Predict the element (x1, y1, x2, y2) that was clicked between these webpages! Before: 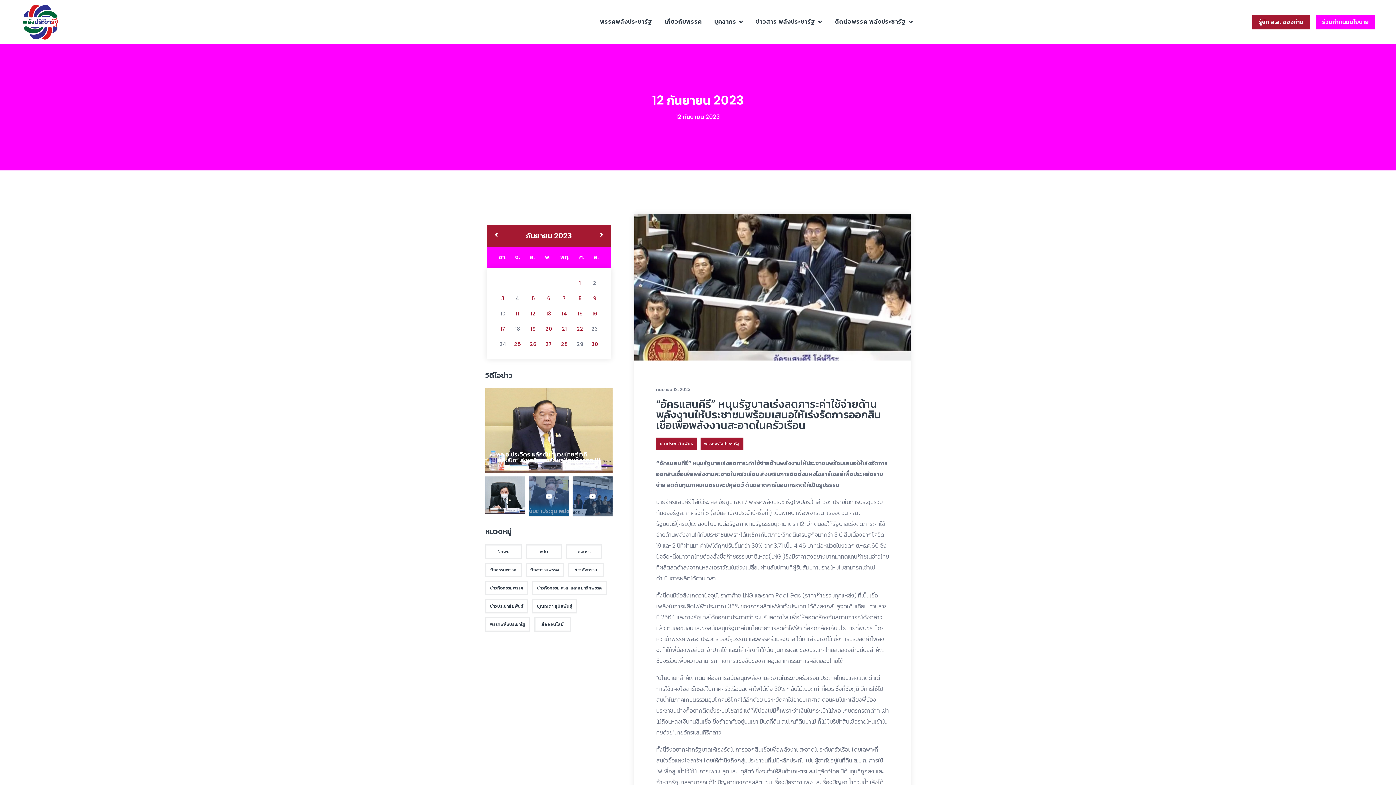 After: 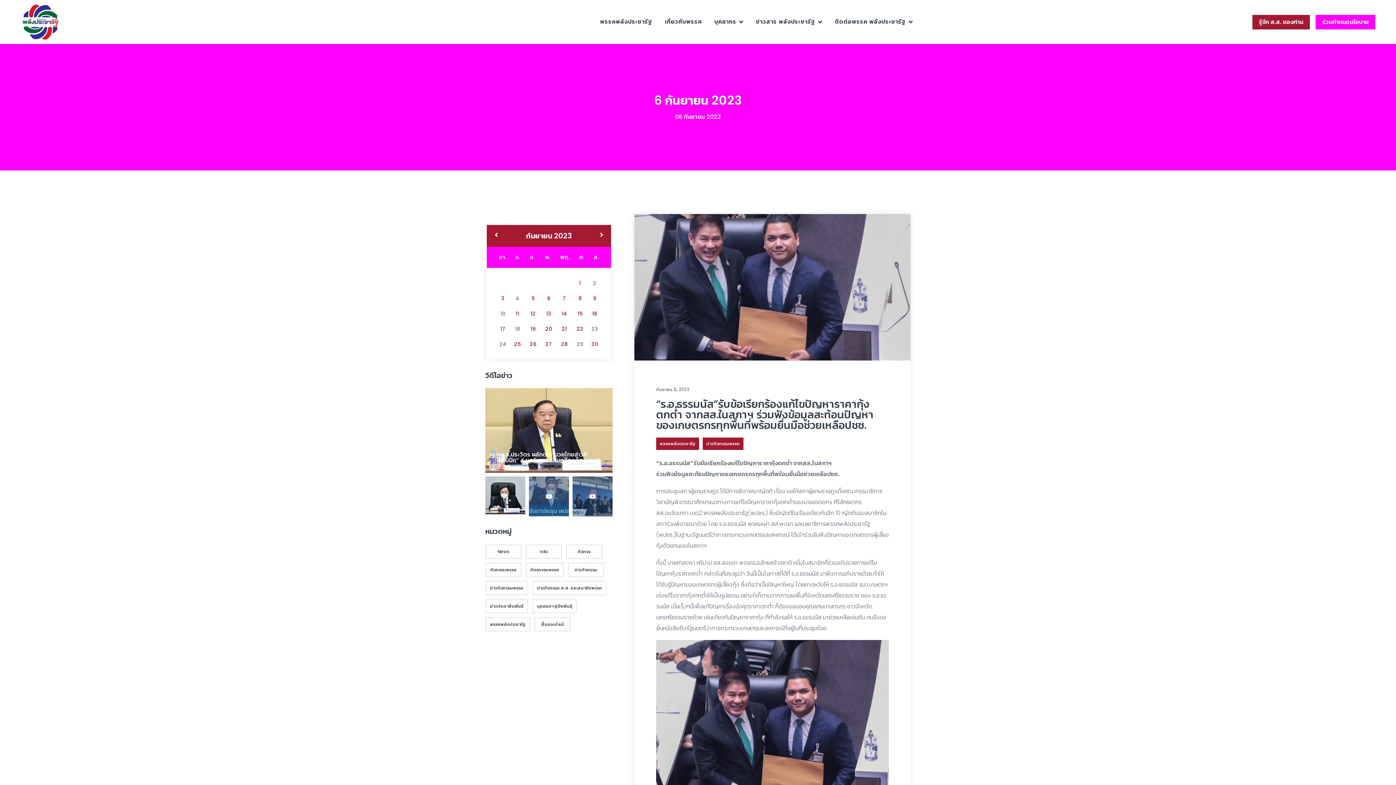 Action: label: เผยแพร่เรื่องแล้วบน 6 September 2023 bbox: (547, 294, 550, 302)